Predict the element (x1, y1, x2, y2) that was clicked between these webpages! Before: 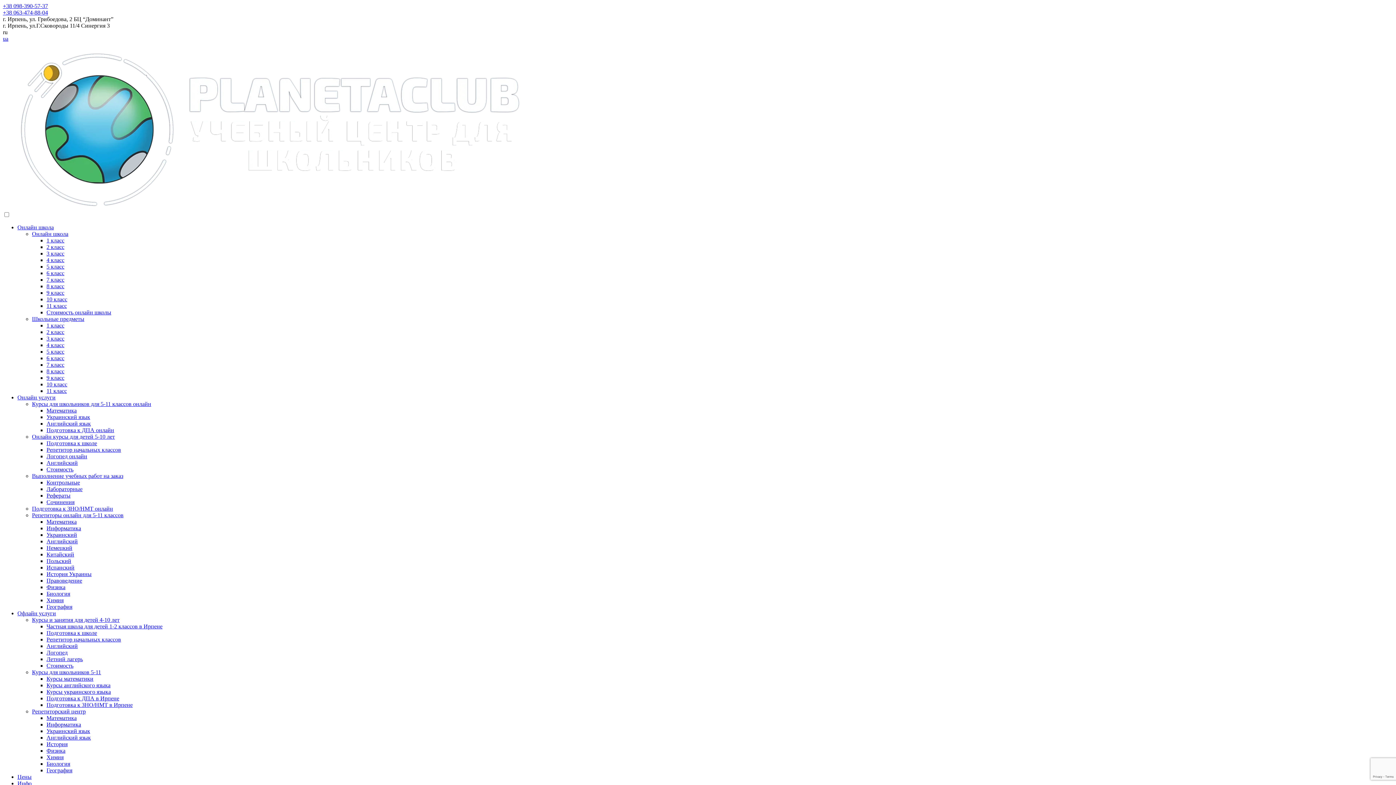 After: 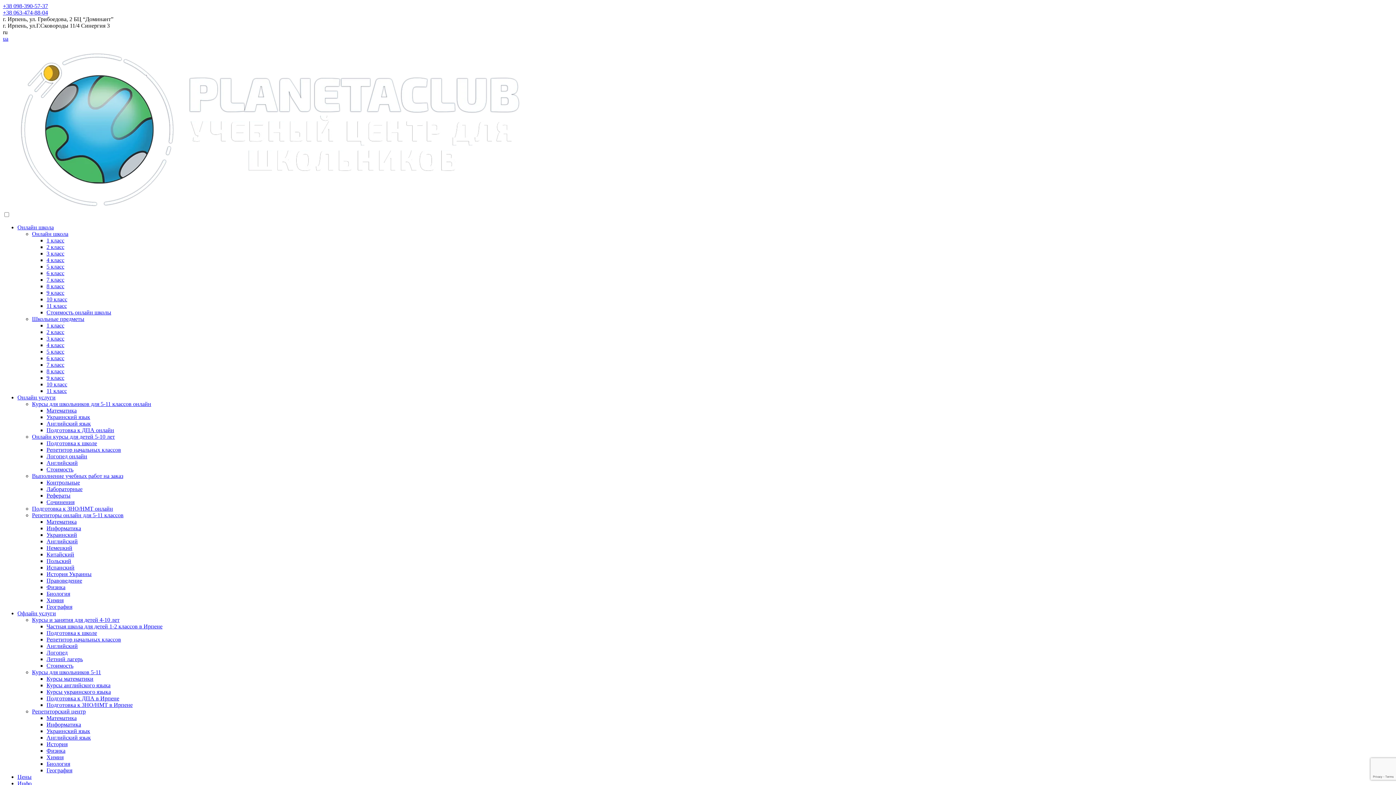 Action: bbox: (46, 597, 63, 603) label: Химия